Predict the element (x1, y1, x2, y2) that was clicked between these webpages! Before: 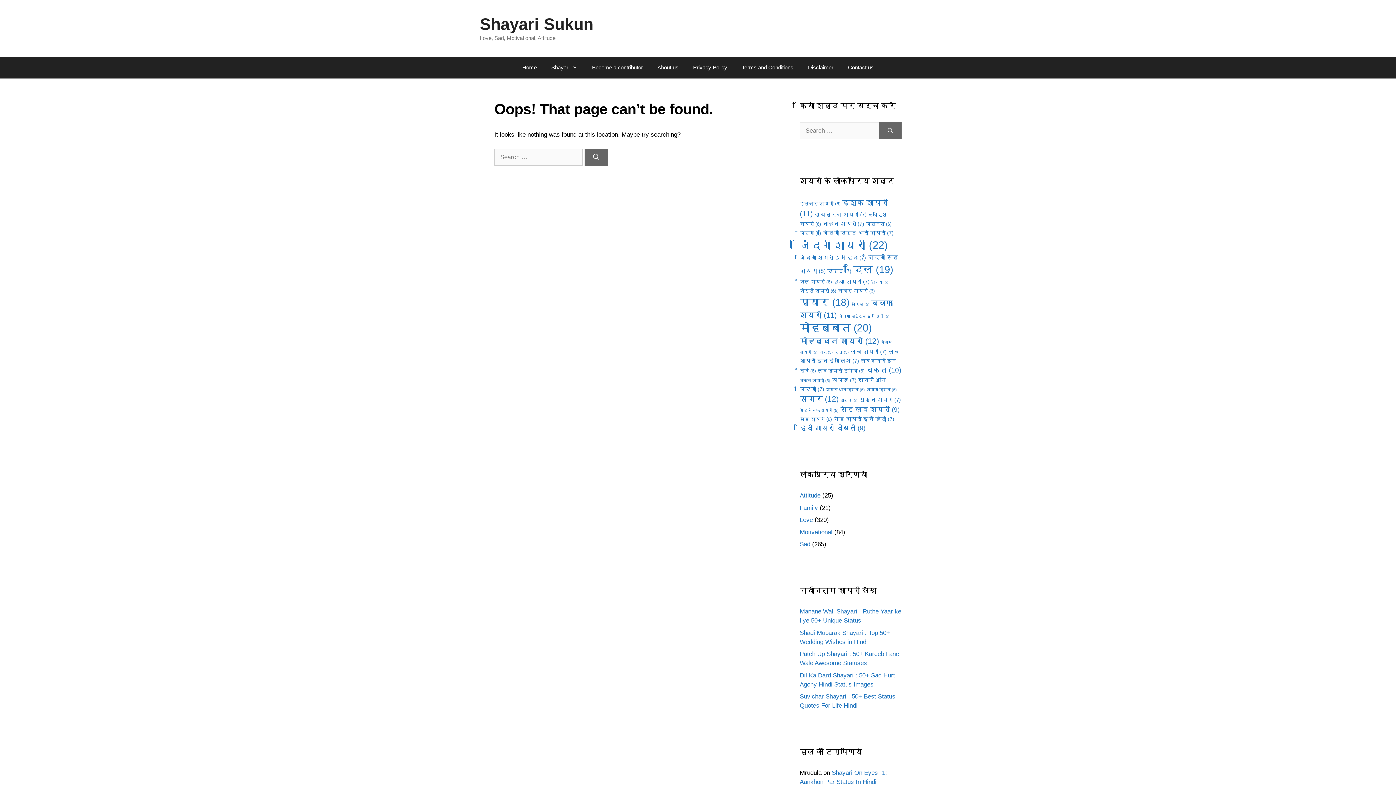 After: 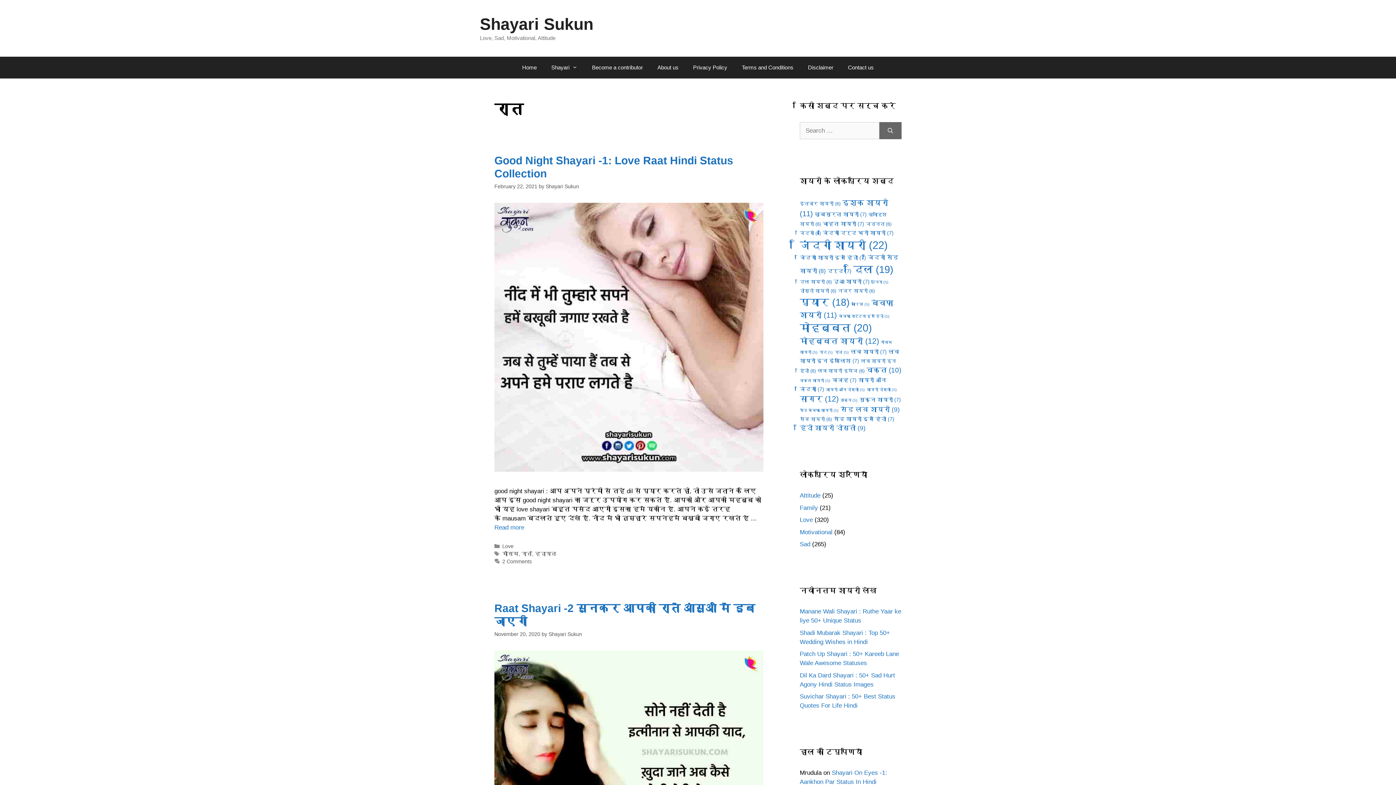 Action: bbox: (834, 350, 849, 354) label: रात (5 items)